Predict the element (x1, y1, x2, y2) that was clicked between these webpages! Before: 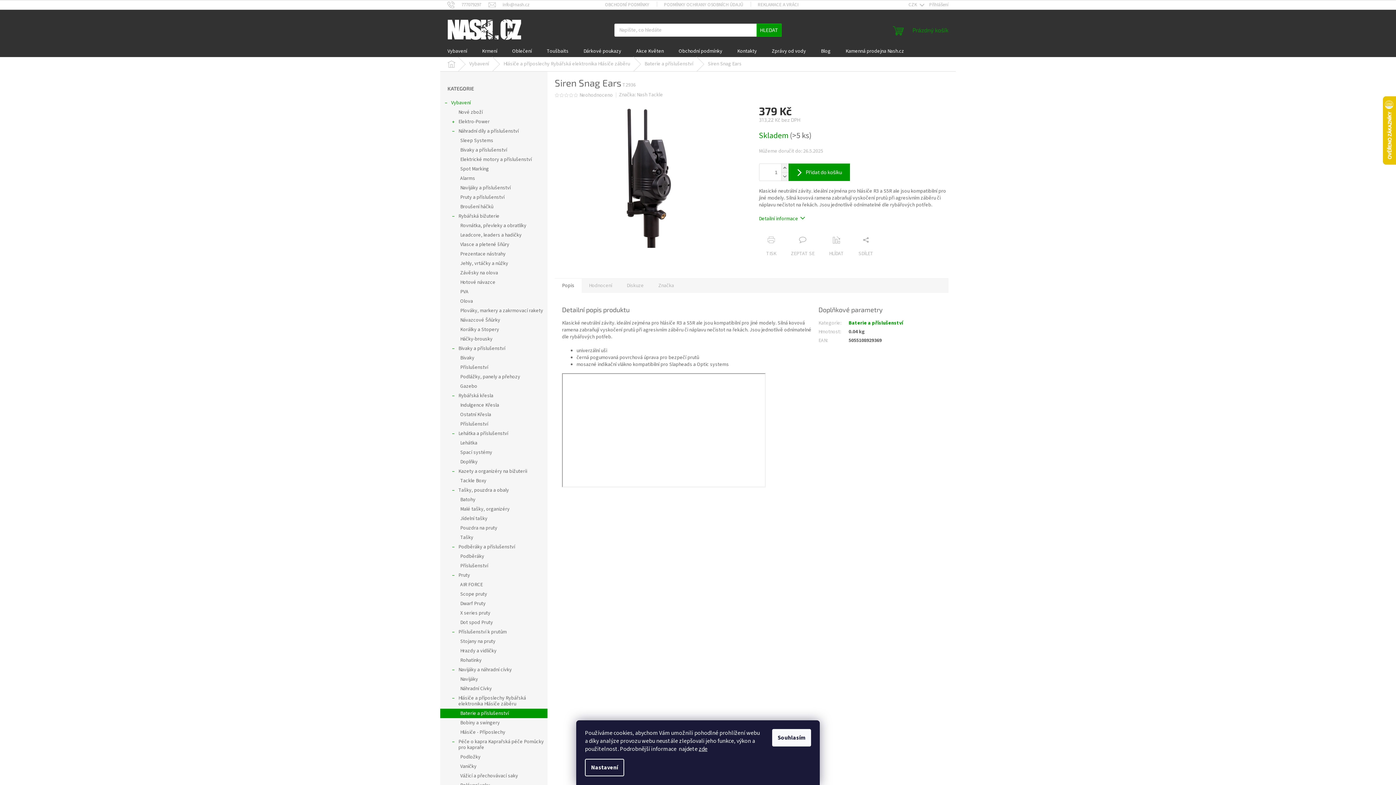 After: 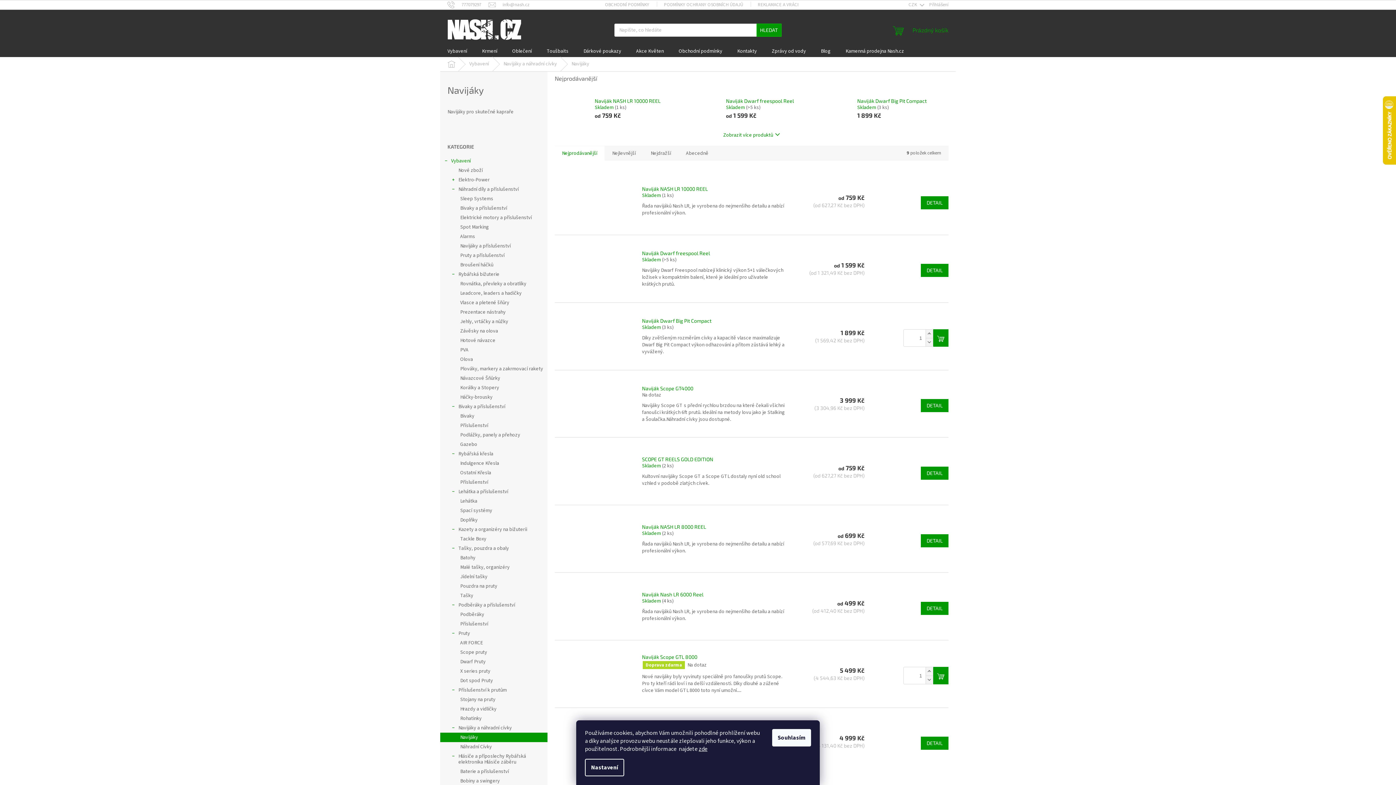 Action: bbox: (440, 674, 547, 684) label: Navijáky